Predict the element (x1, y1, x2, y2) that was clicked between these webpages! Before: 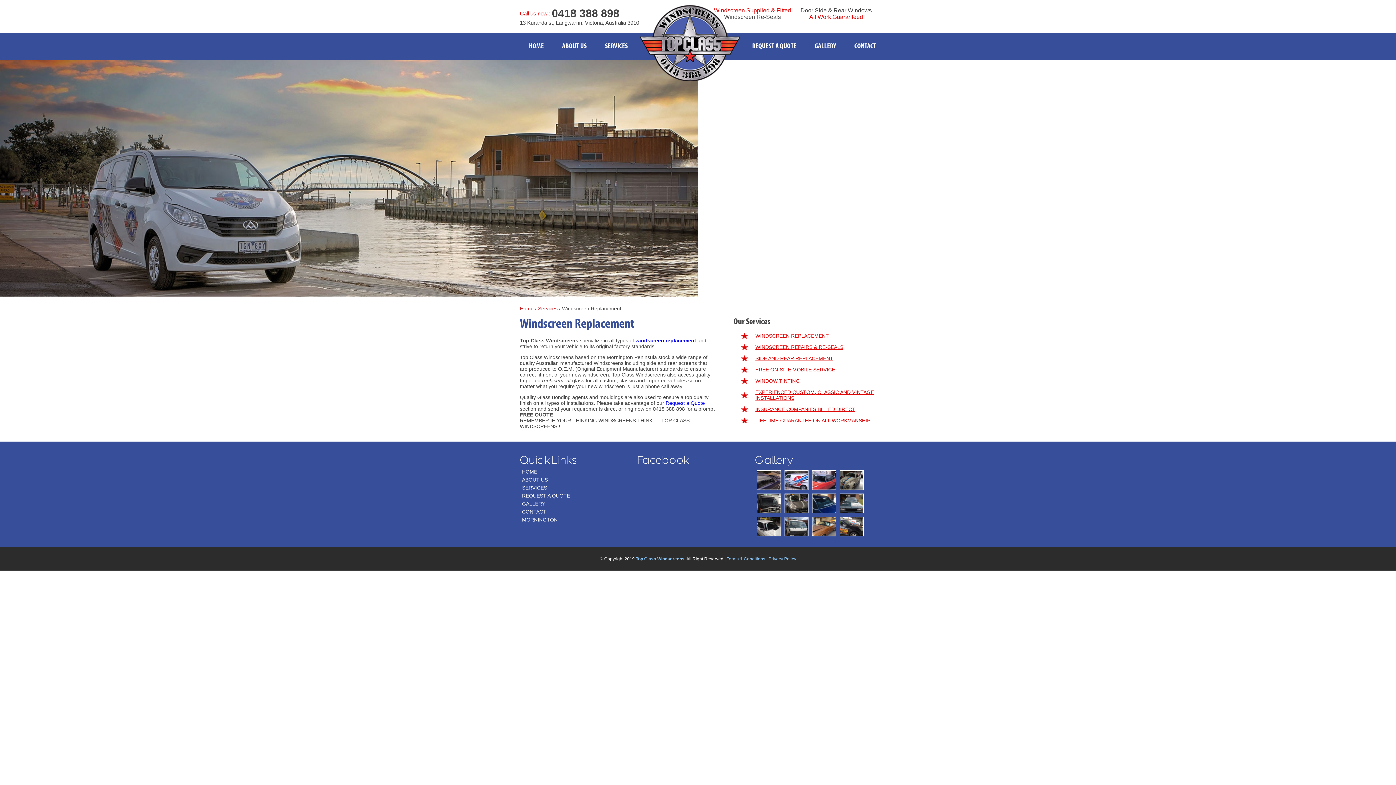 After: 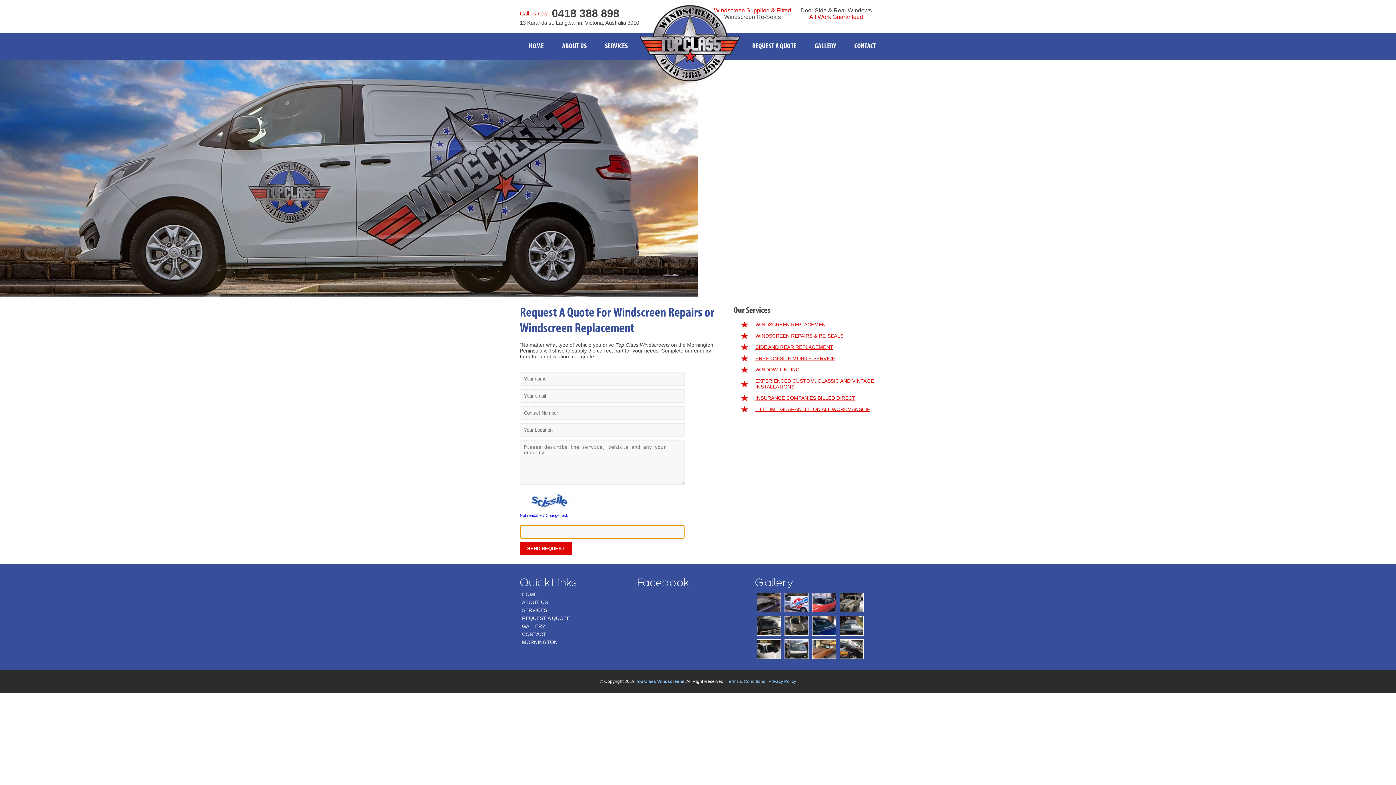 Action: label: Request a Quote bbox: (665, 400, 705, 406)